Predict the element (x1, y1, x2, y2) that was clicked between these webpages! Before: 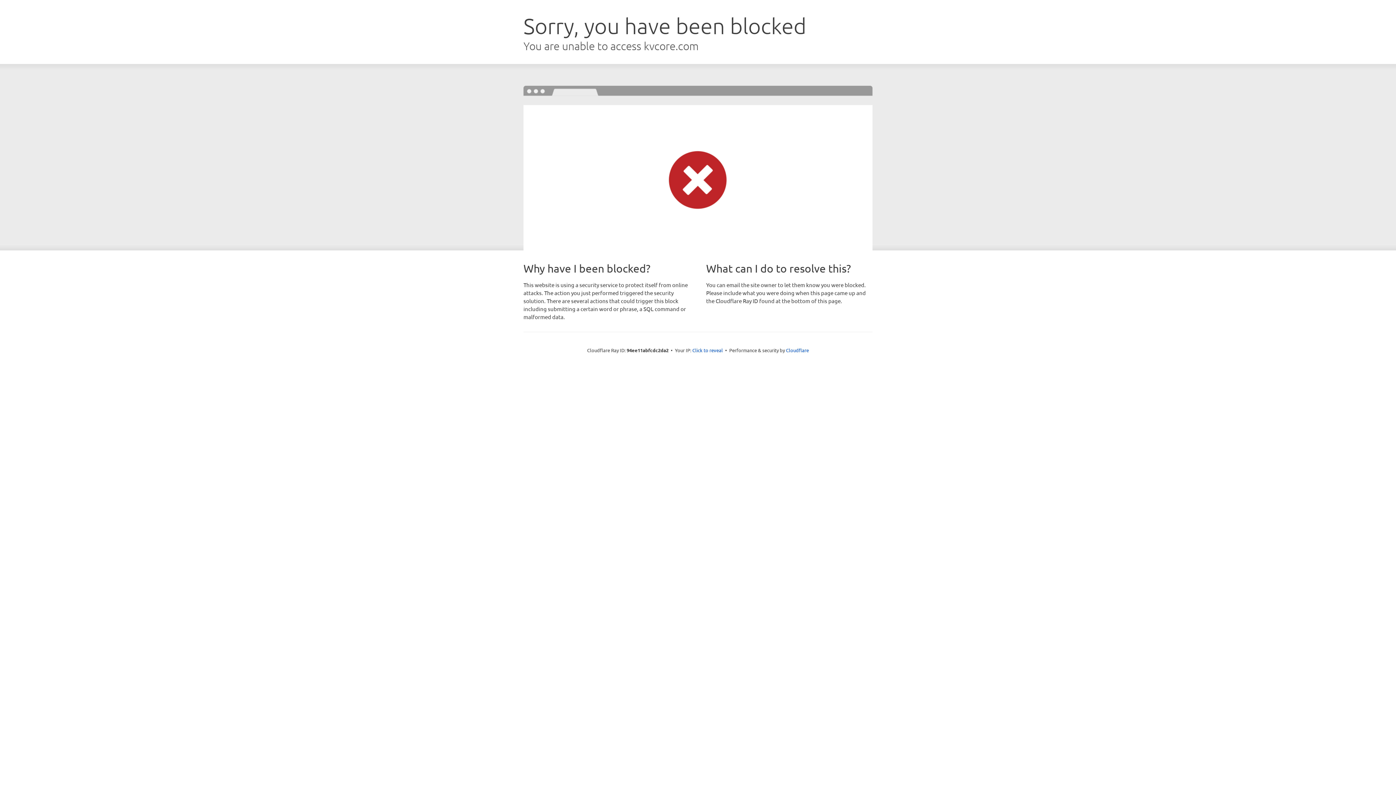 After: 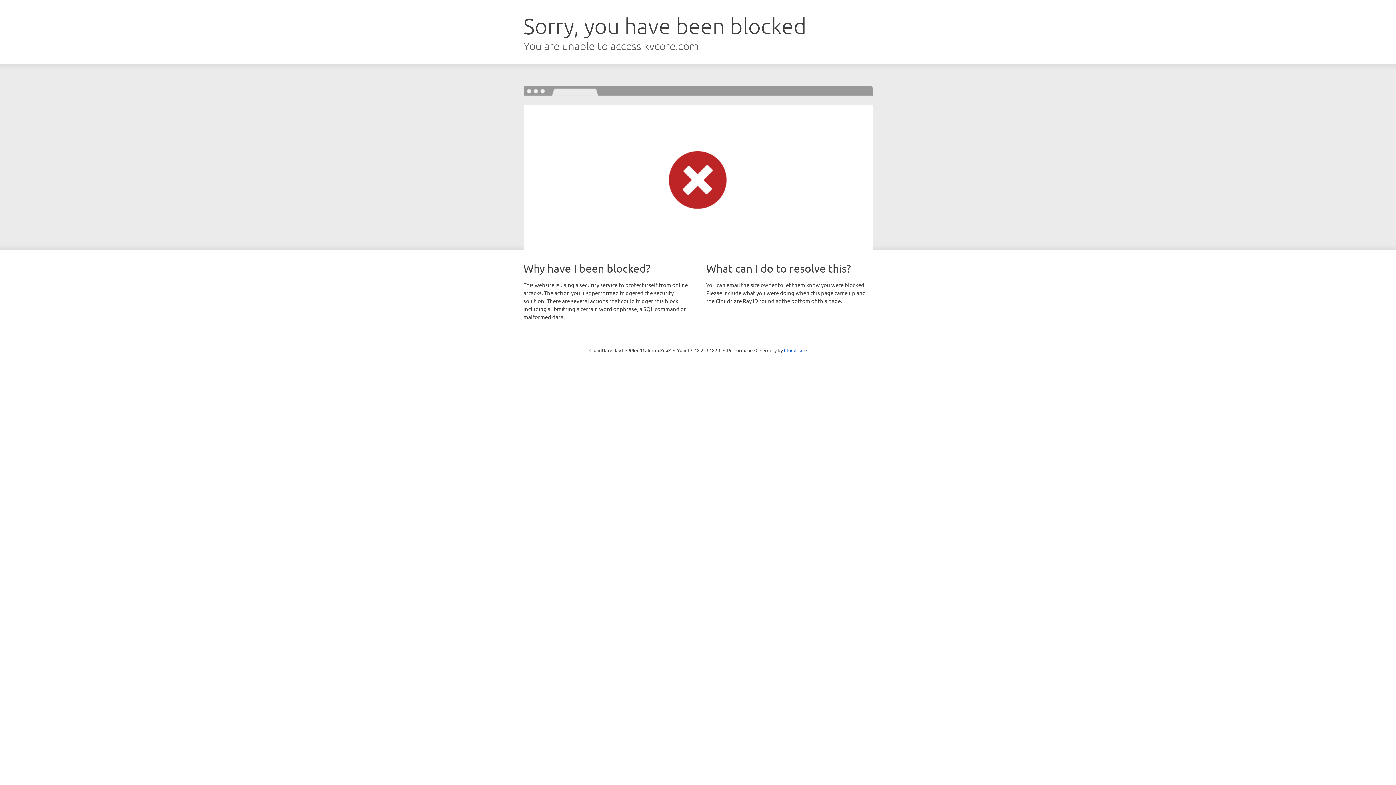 Action: label: Click to reveal bbox: (692, 346, 723, 353)